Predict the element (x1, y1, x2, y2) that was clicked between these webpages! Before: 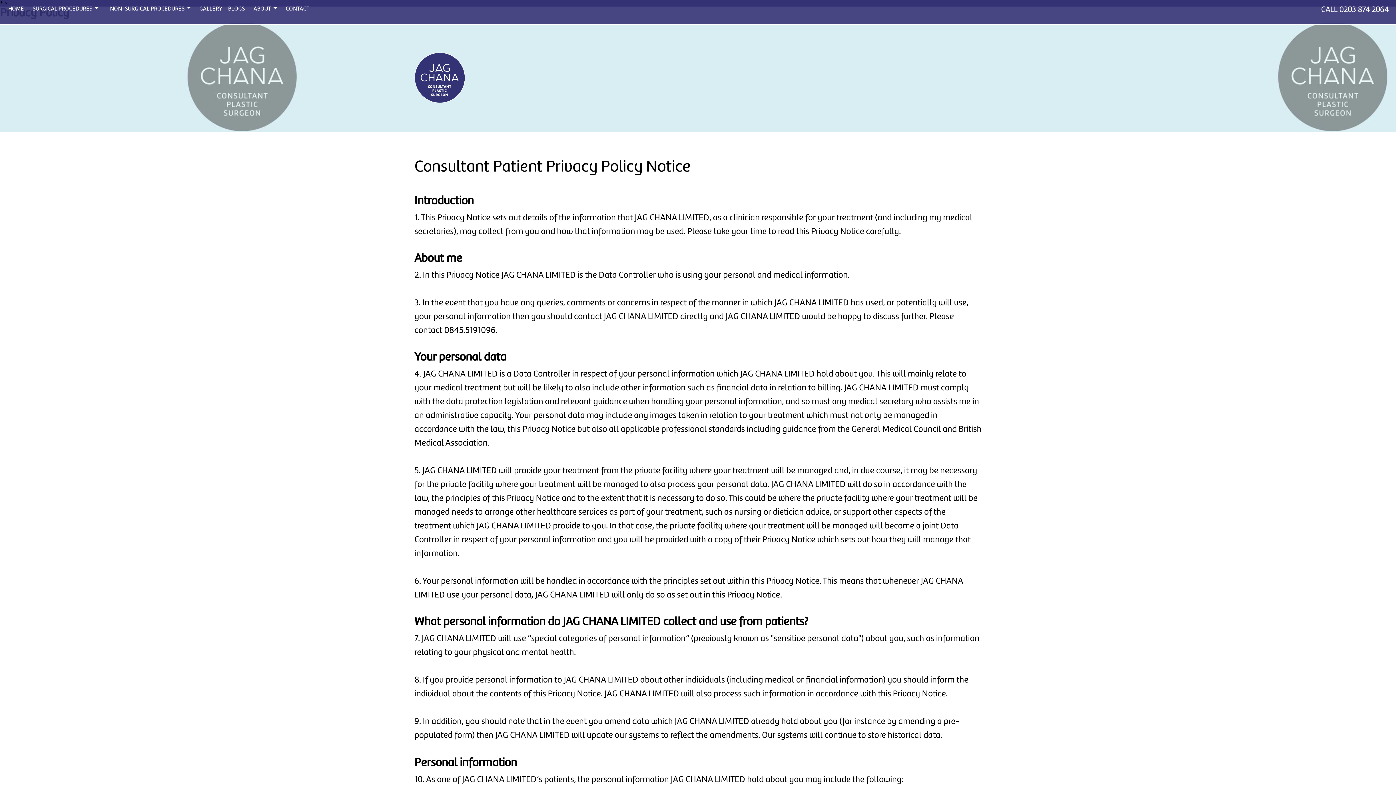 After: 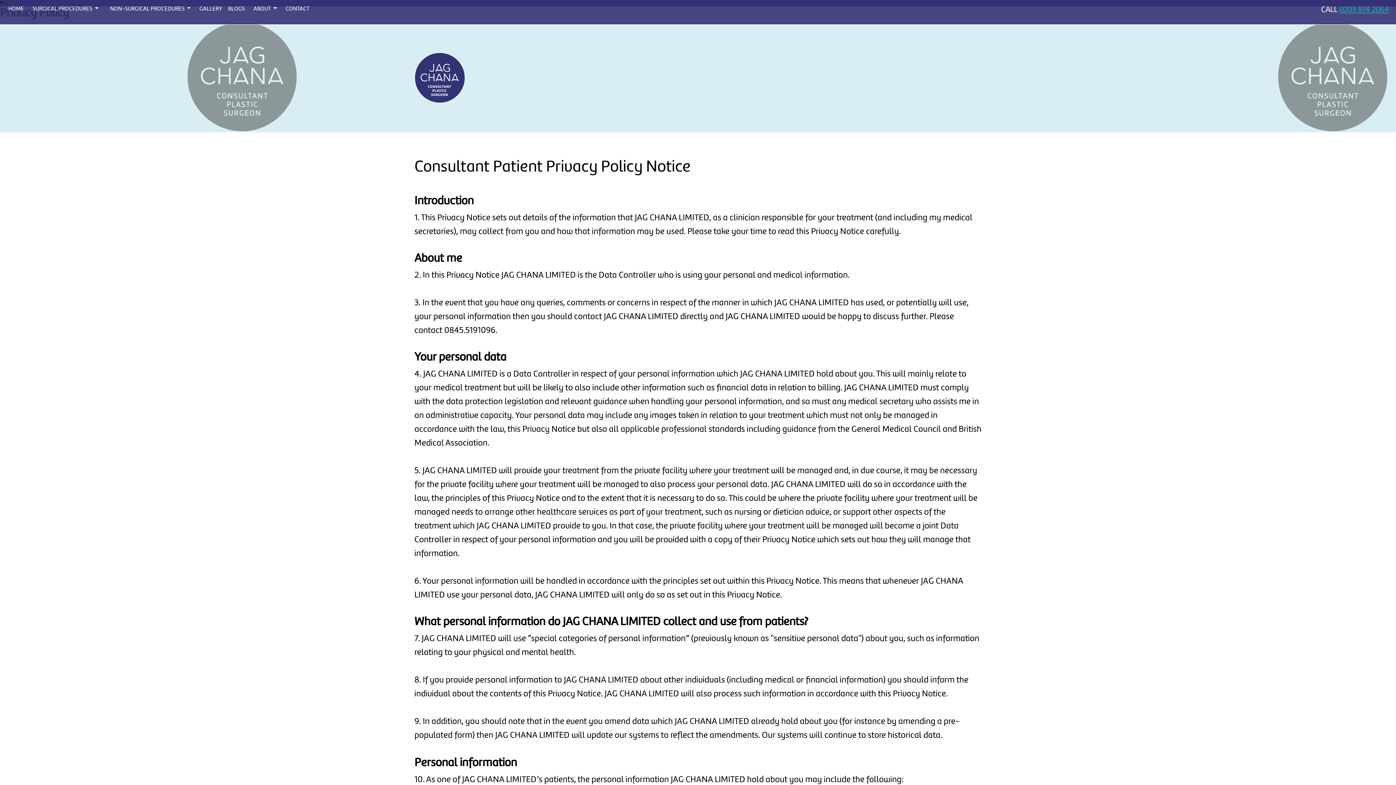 Action: bbox: (1339, 5, 1389, 13) label: 0203 874 2064